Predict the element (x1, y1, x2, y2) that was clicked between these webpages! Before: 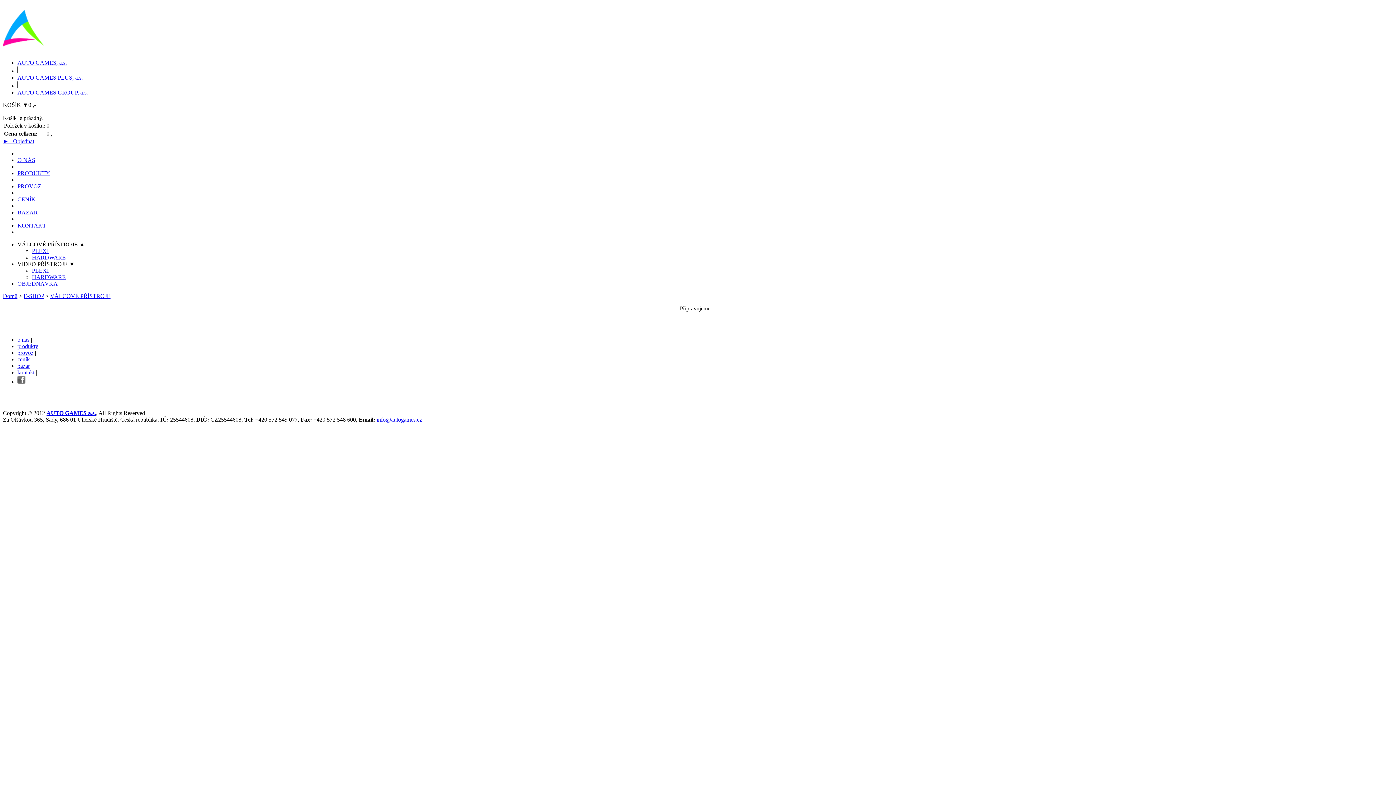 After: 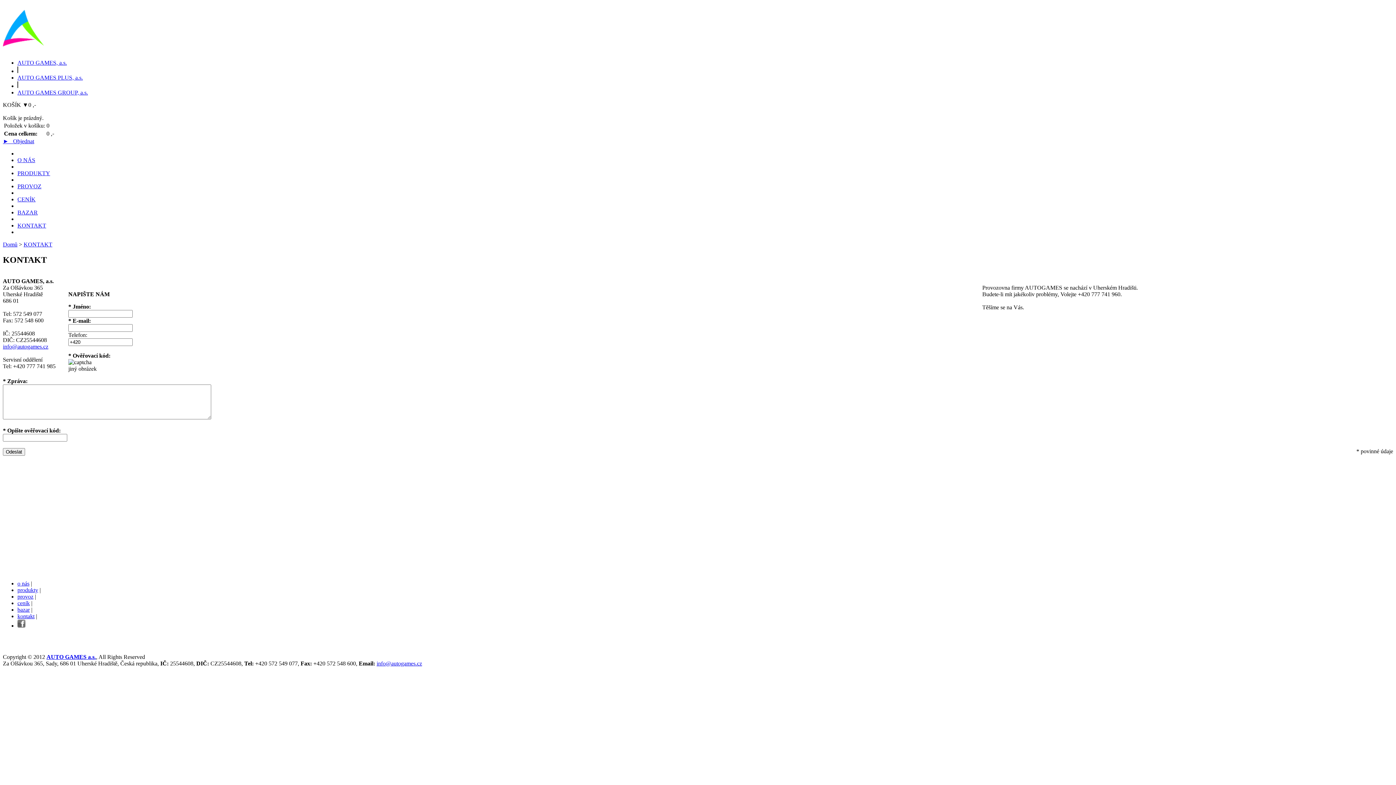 Action: bbox: (17, 222, 46, 228) label: KONTAKT